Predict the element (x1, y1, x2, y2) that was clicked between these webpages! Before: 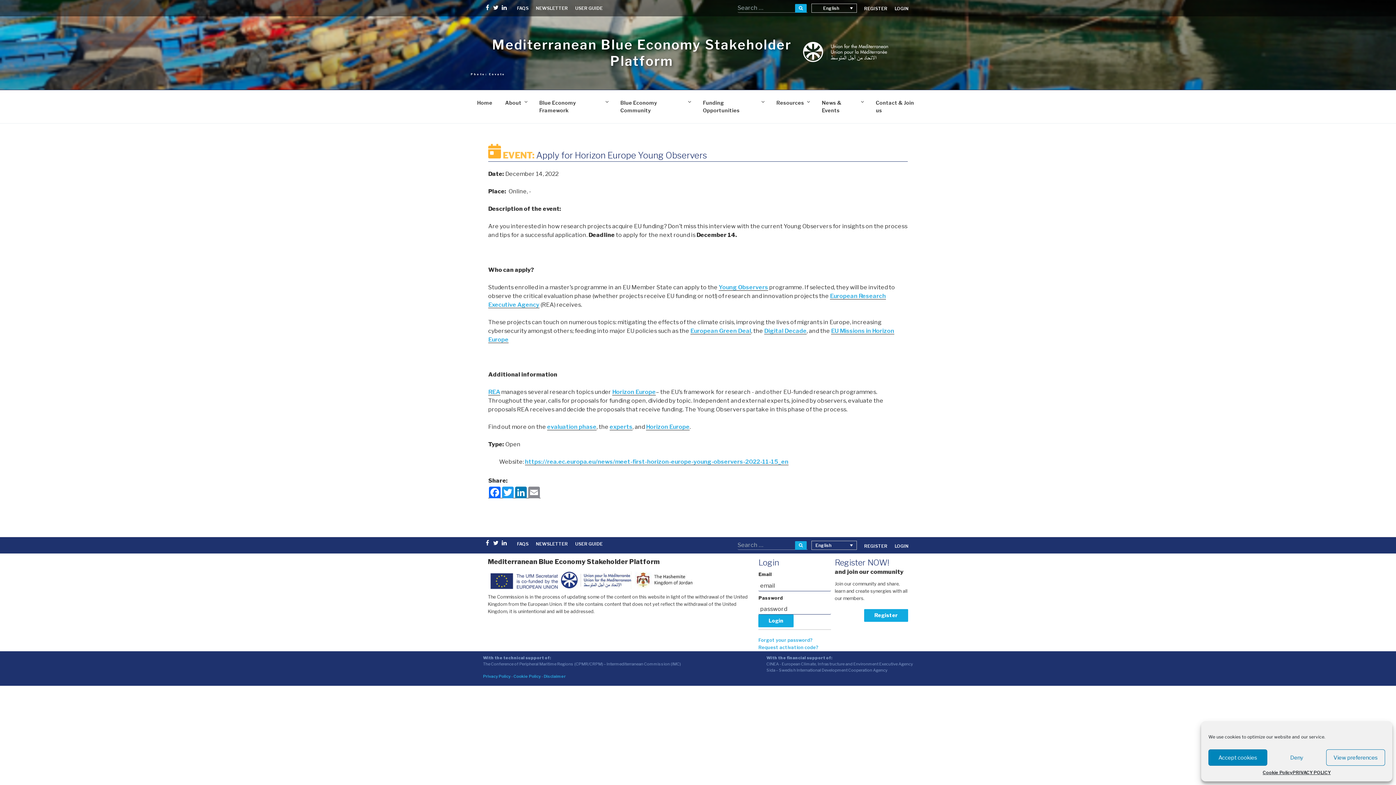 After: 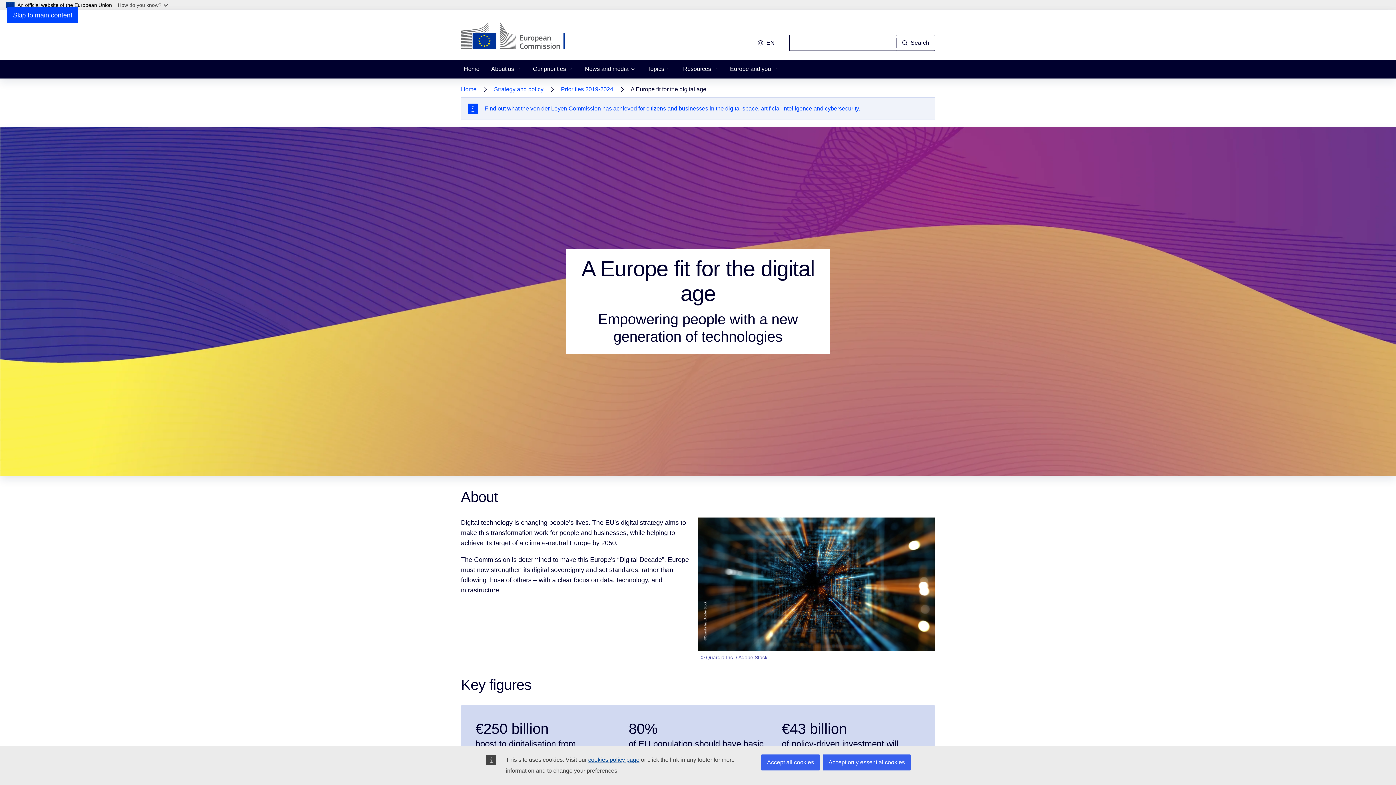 Action: bbox: (764, 327, 806, 334) label: Digital Decade